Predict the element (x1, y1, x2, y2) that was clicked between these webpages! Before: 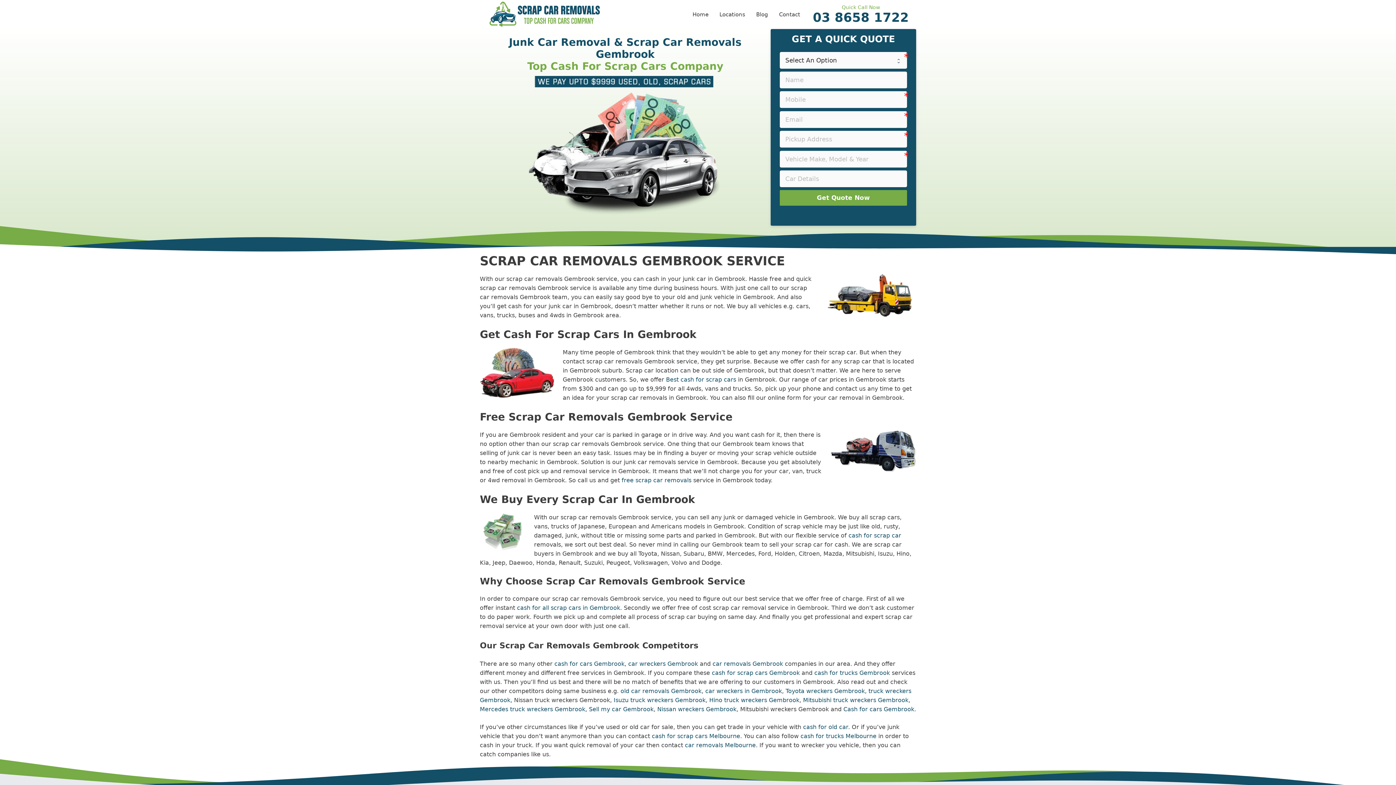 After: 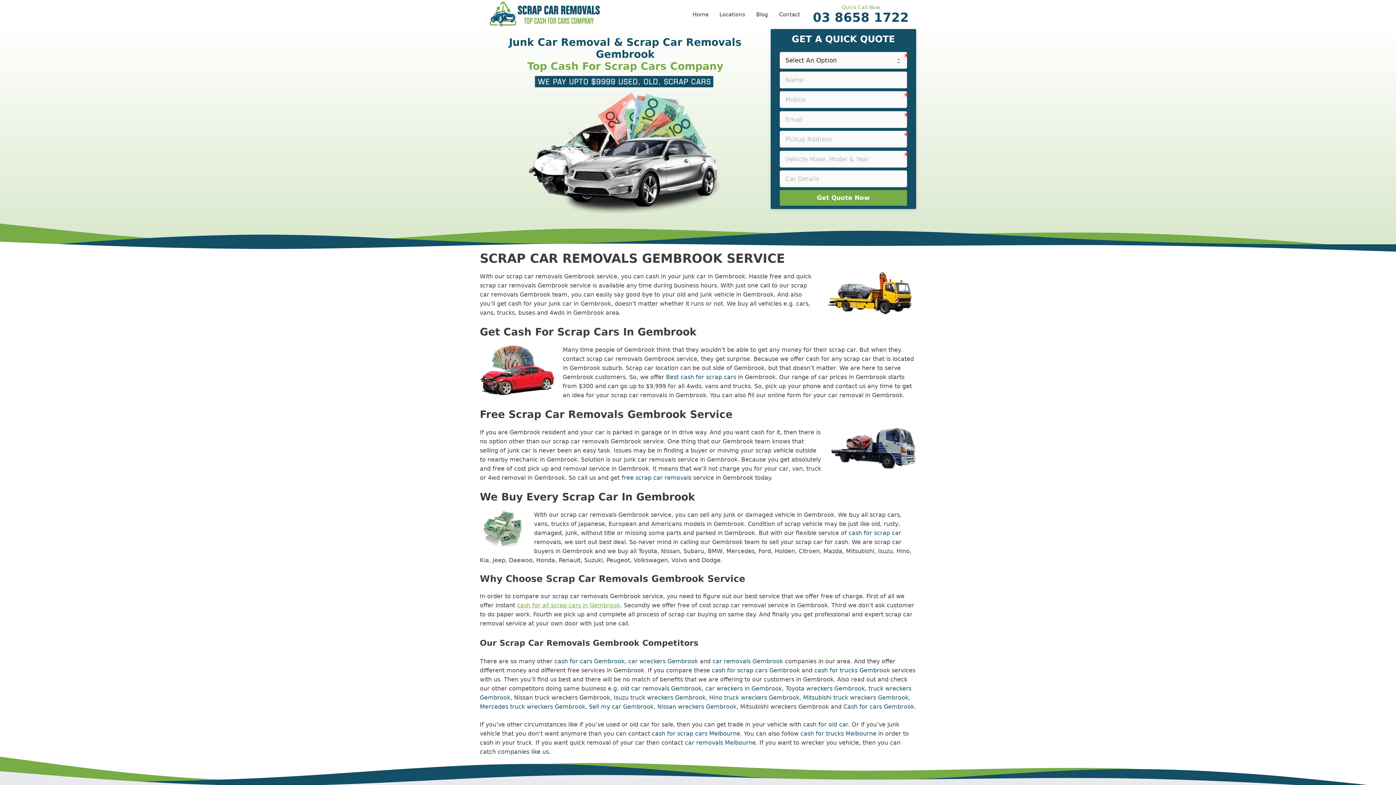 Action: label: cash for all scrap cars in Gembrook bbox: (517, 604, 620, 611)